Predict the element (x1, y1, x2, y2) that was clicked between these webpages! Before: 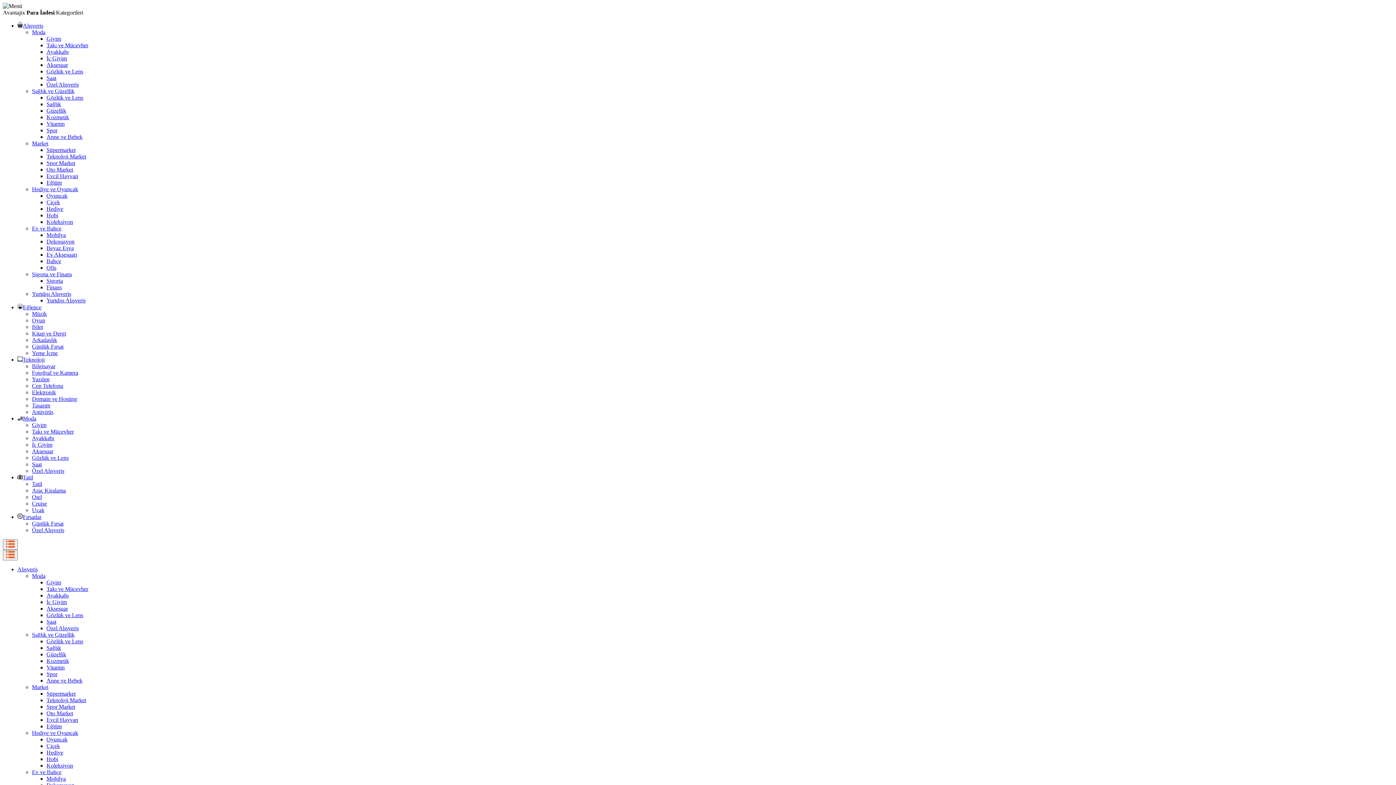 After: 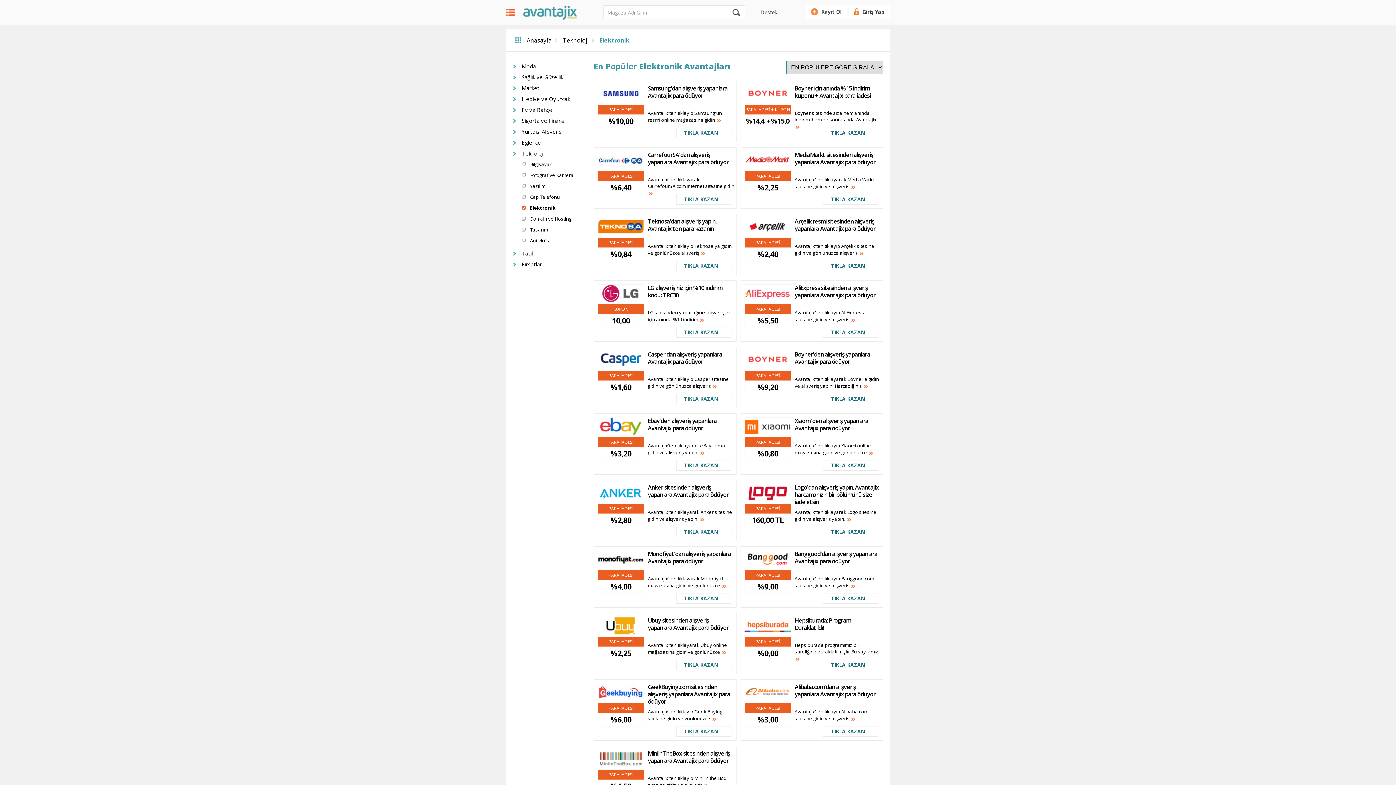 Action: bbox: (32, 389, 56, 395) label: Elektronik